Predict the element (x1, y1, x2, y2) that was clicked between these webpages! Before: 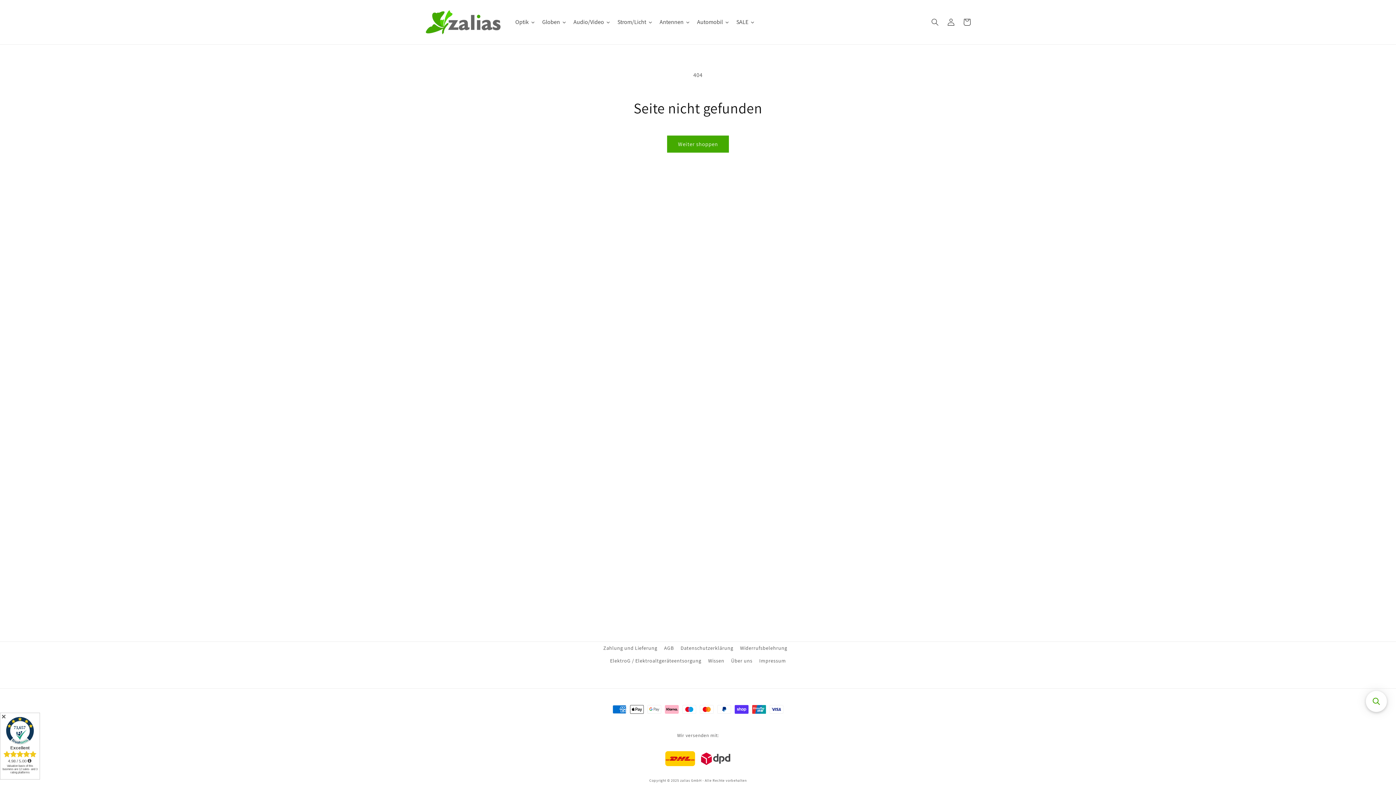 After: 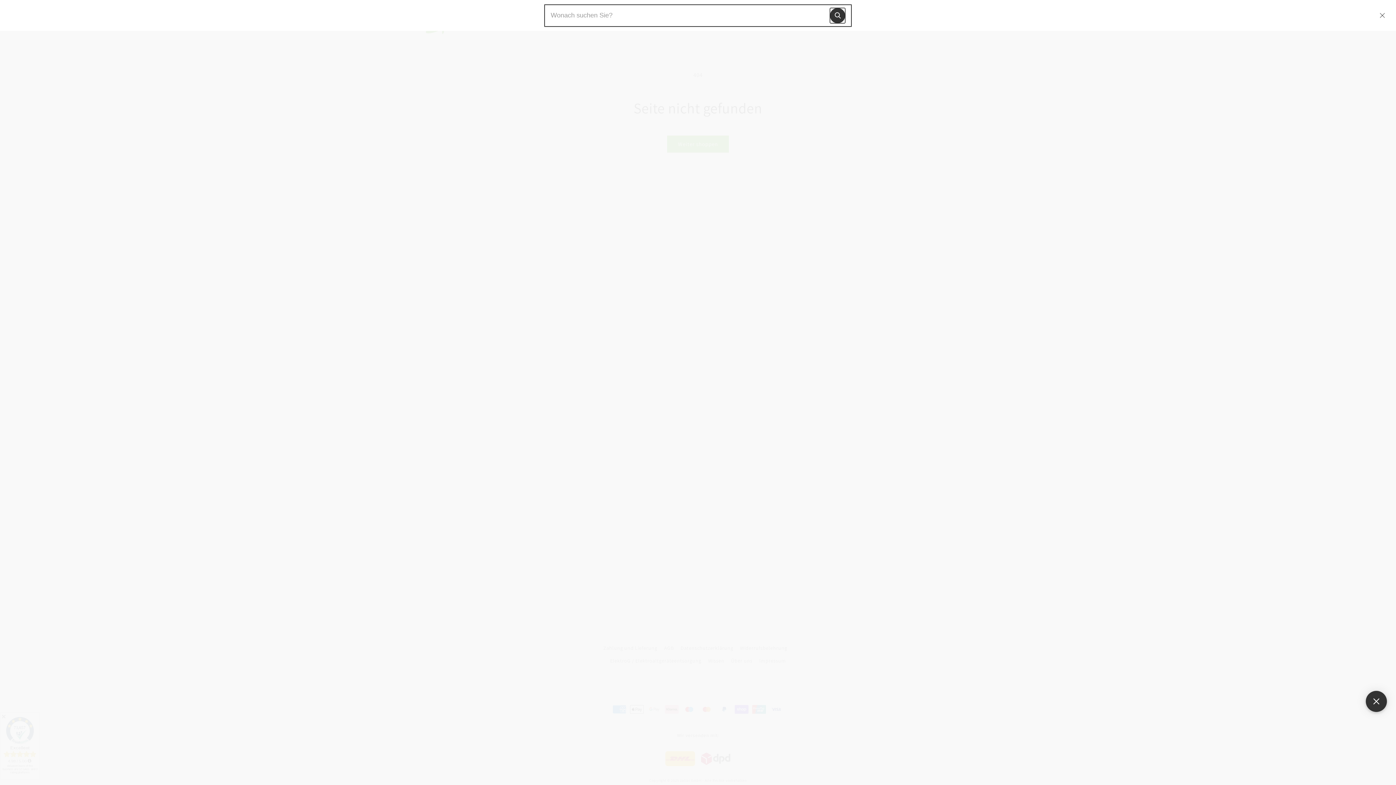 Action: label: Open sticky searchbox bbox: (1366, 691, 1387, 712)